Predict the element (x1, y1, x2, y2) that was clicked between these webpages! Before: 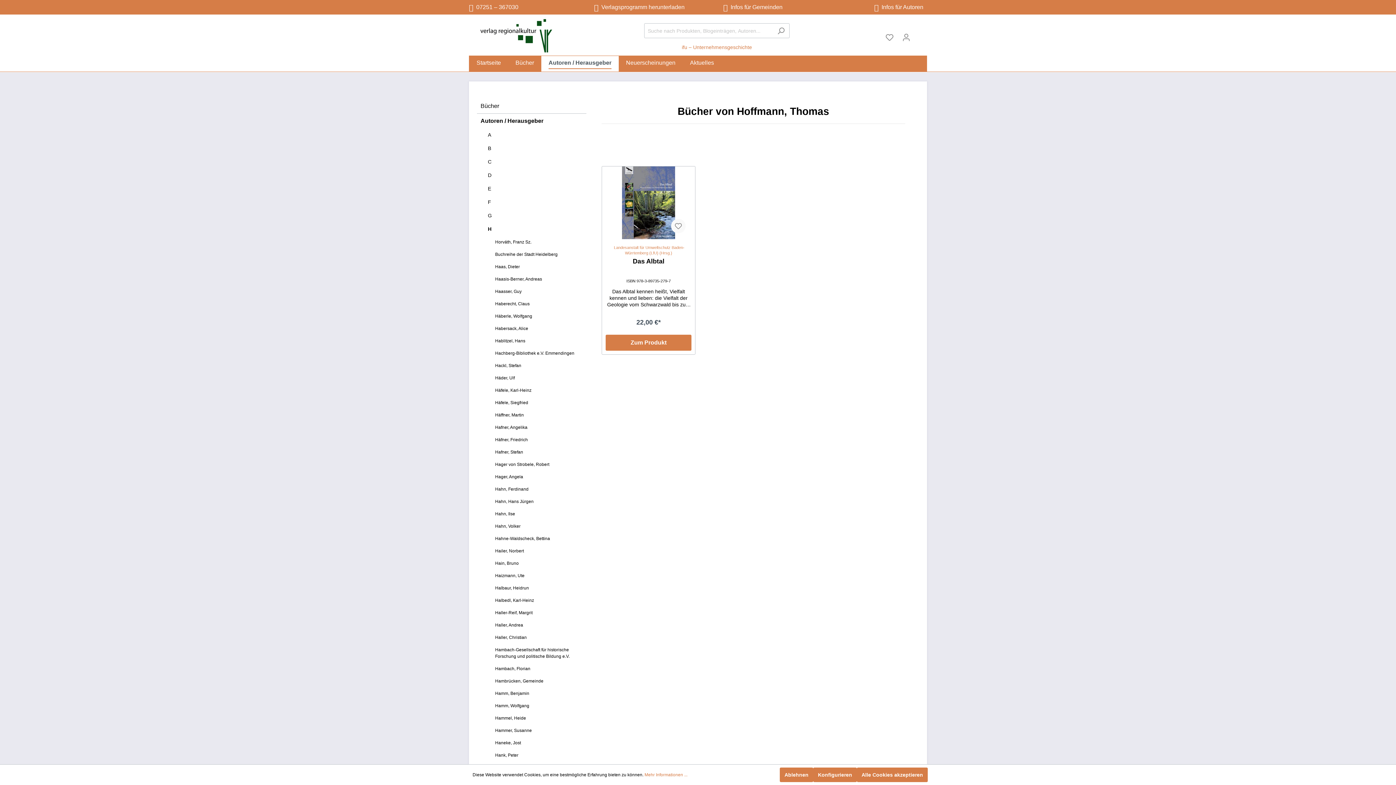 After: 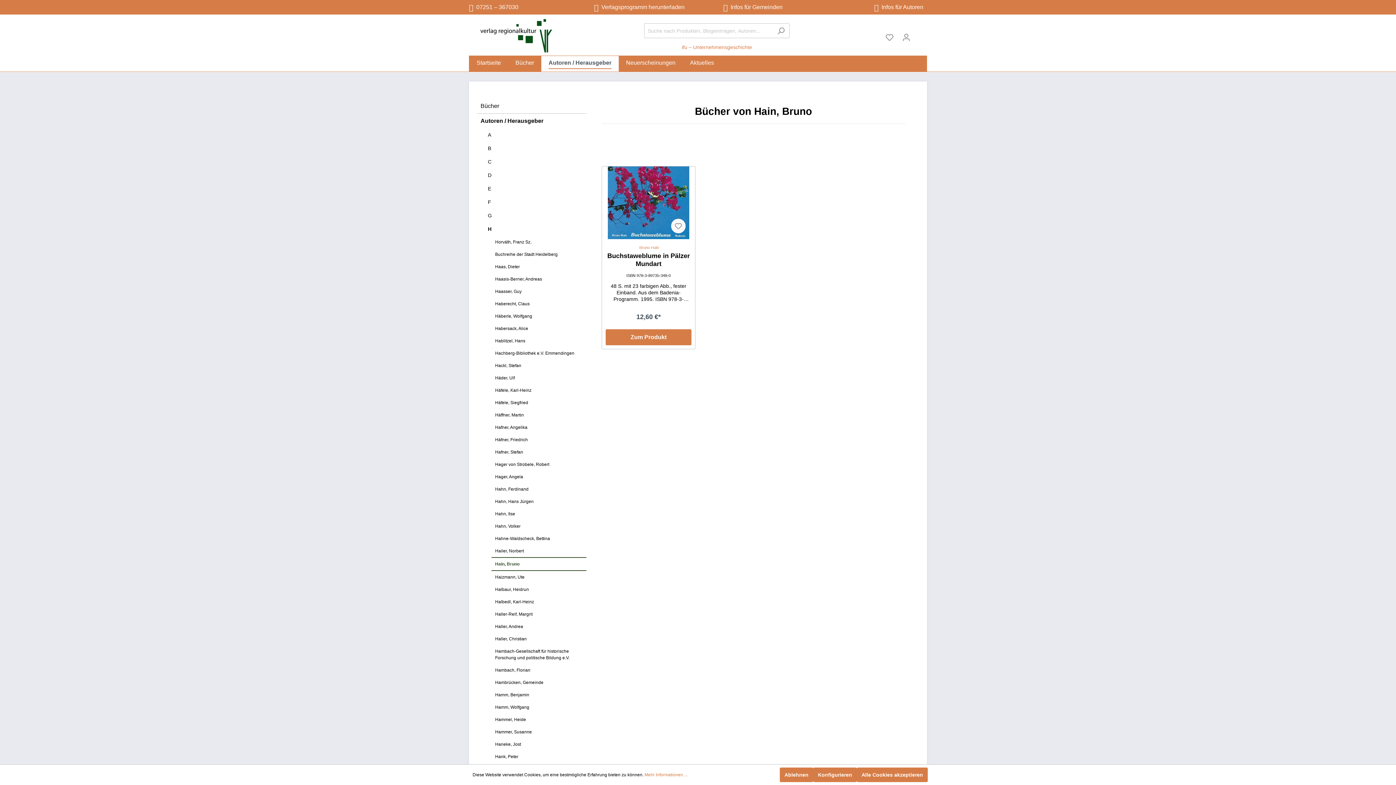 Action: label: Hain, Bruno bbox: (491, 557, 586, 569)